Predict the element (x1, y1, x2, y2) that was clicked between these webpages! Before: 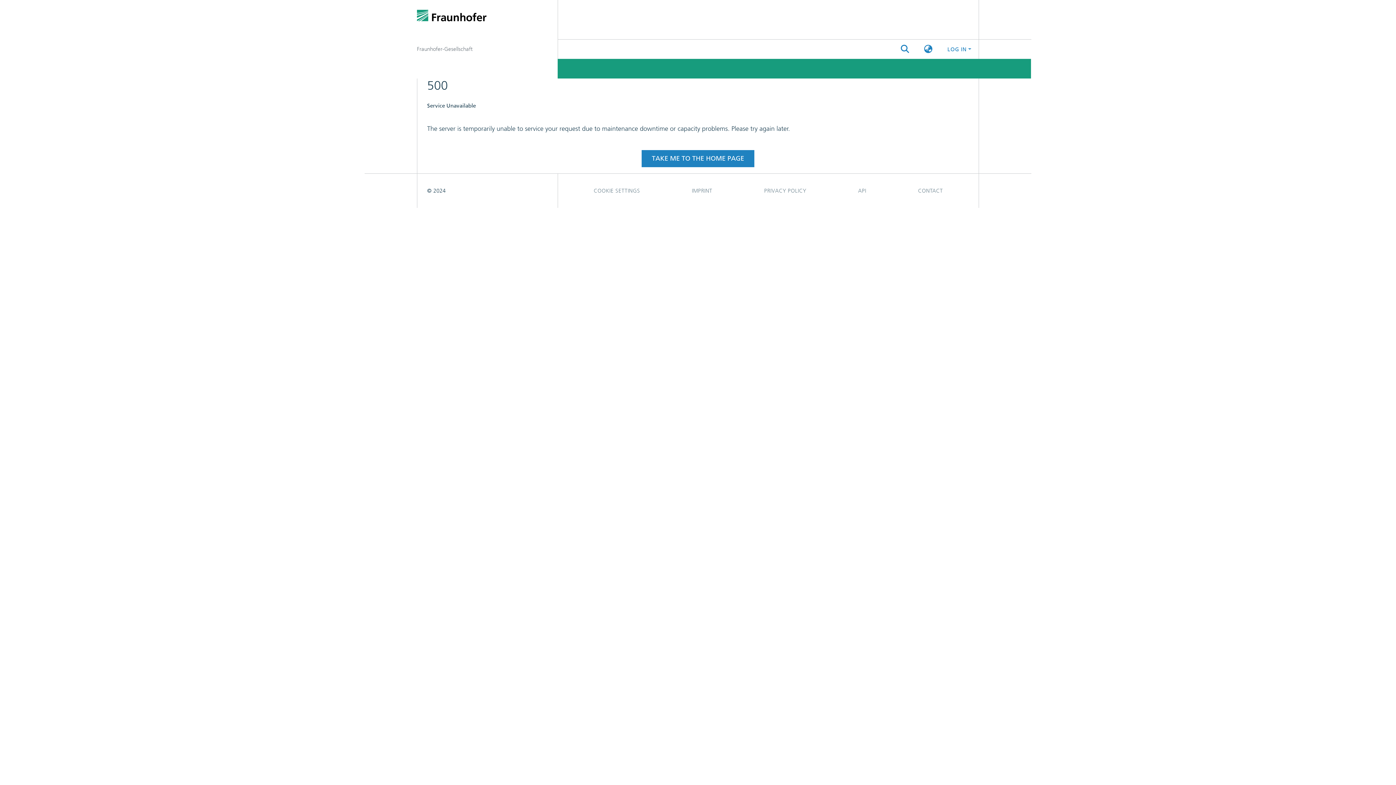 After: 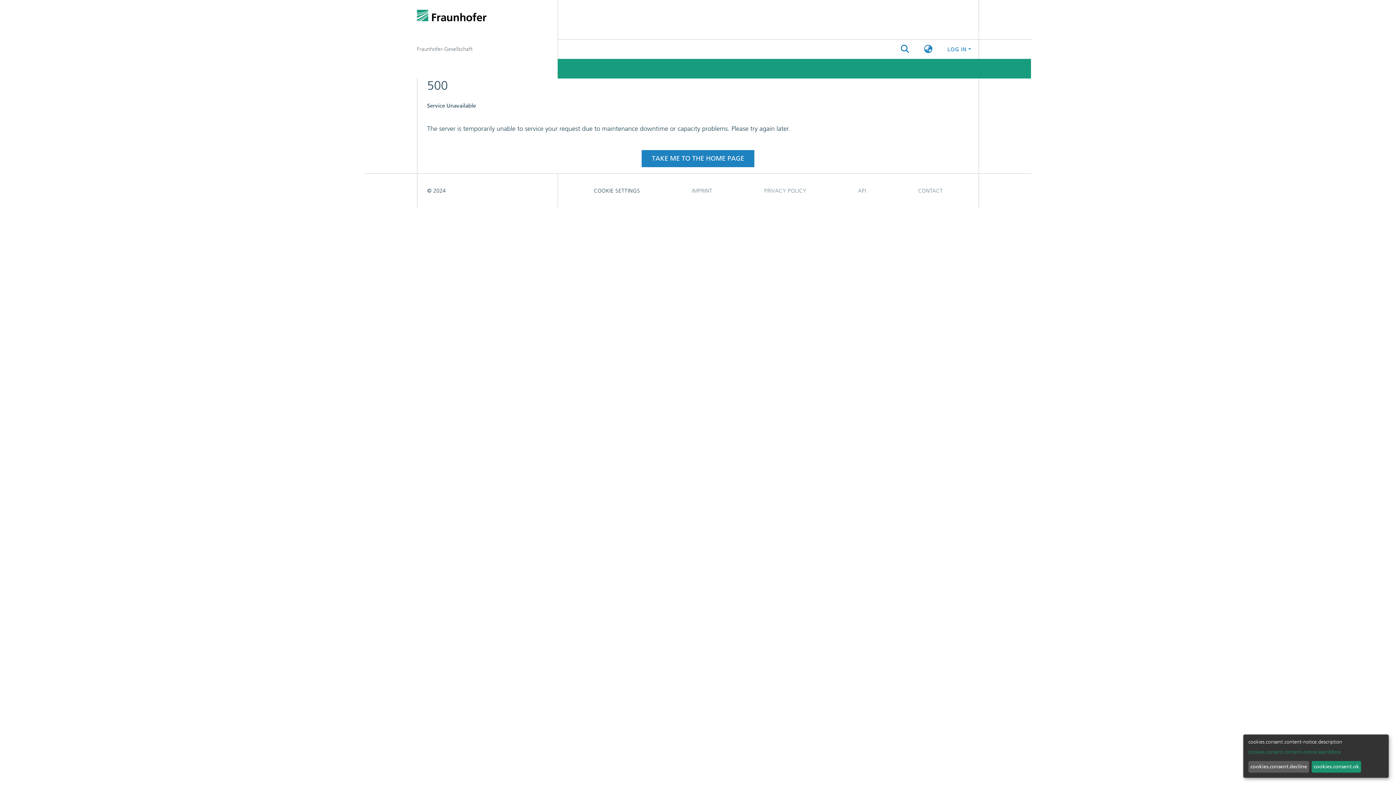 Action: label: COOKIE SETTINGS bbox: (568, 105, 666, 119)